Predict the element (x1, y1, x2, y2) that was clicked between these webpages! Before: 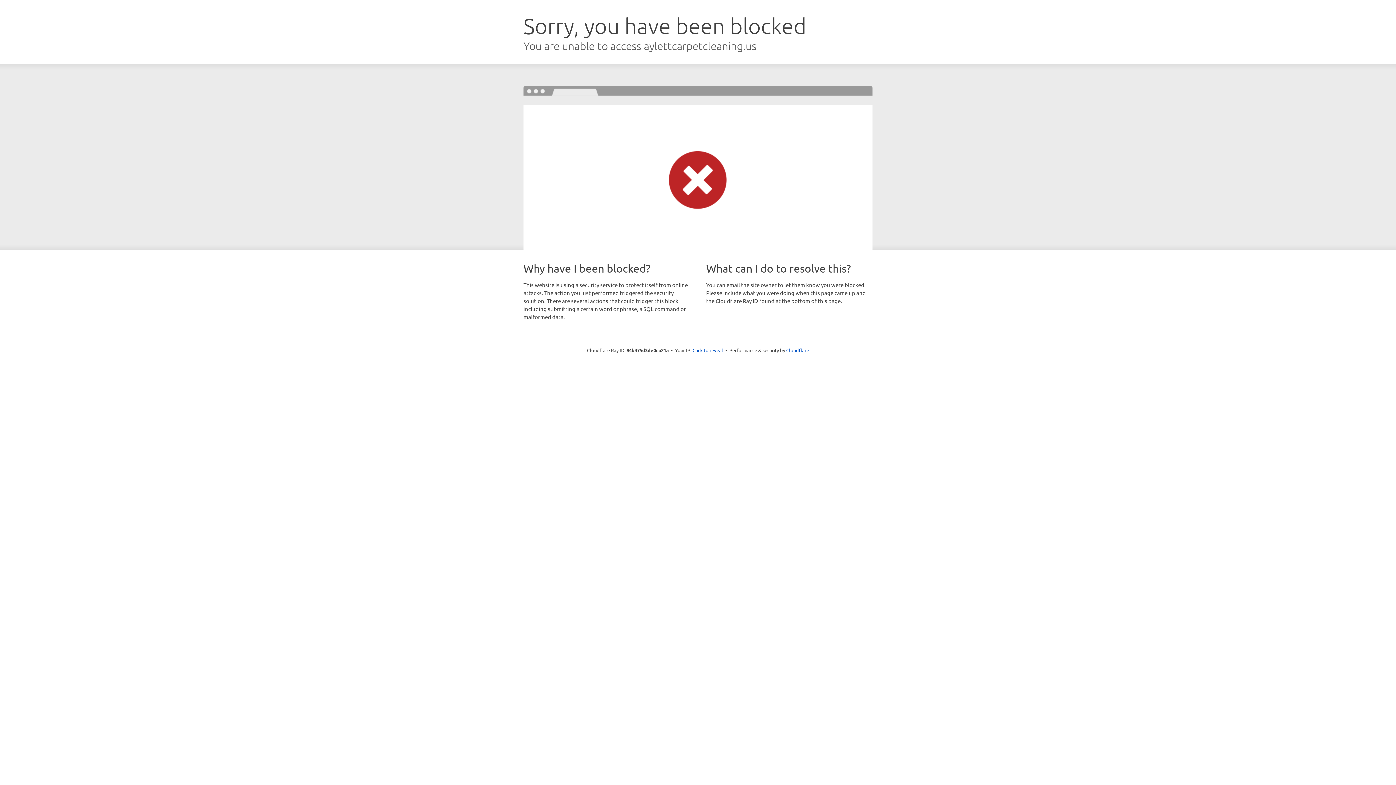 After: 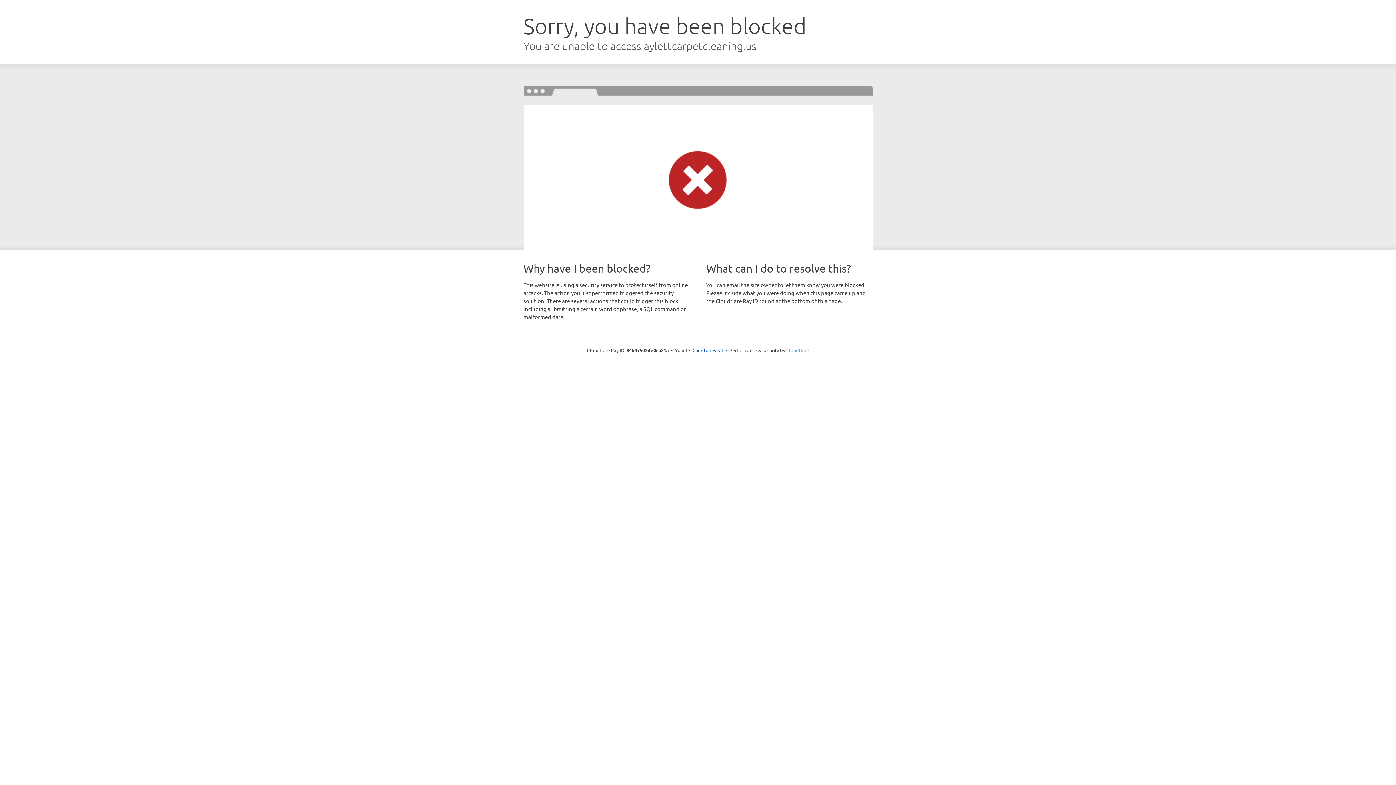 Action: label: Cloudflare bbox: (786, 347, 809, 353)